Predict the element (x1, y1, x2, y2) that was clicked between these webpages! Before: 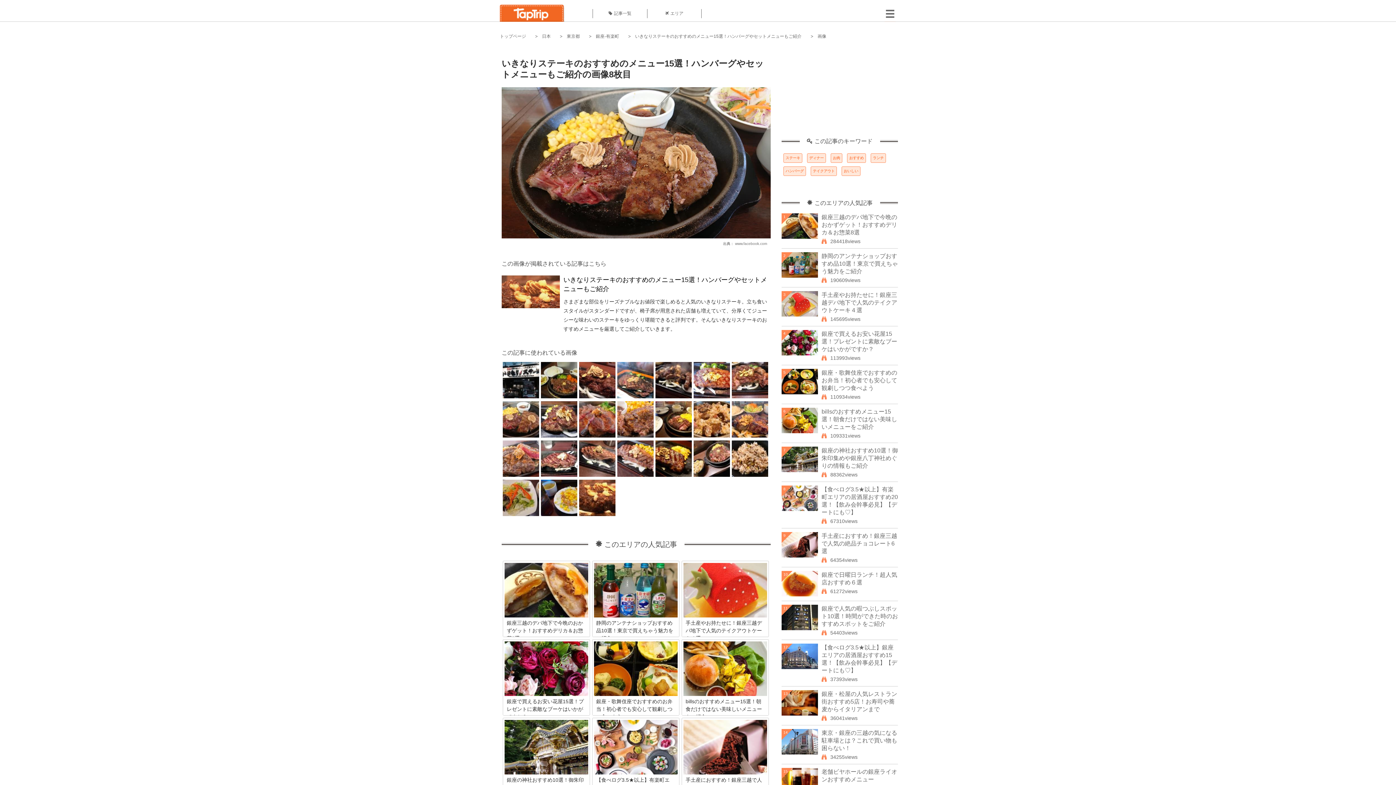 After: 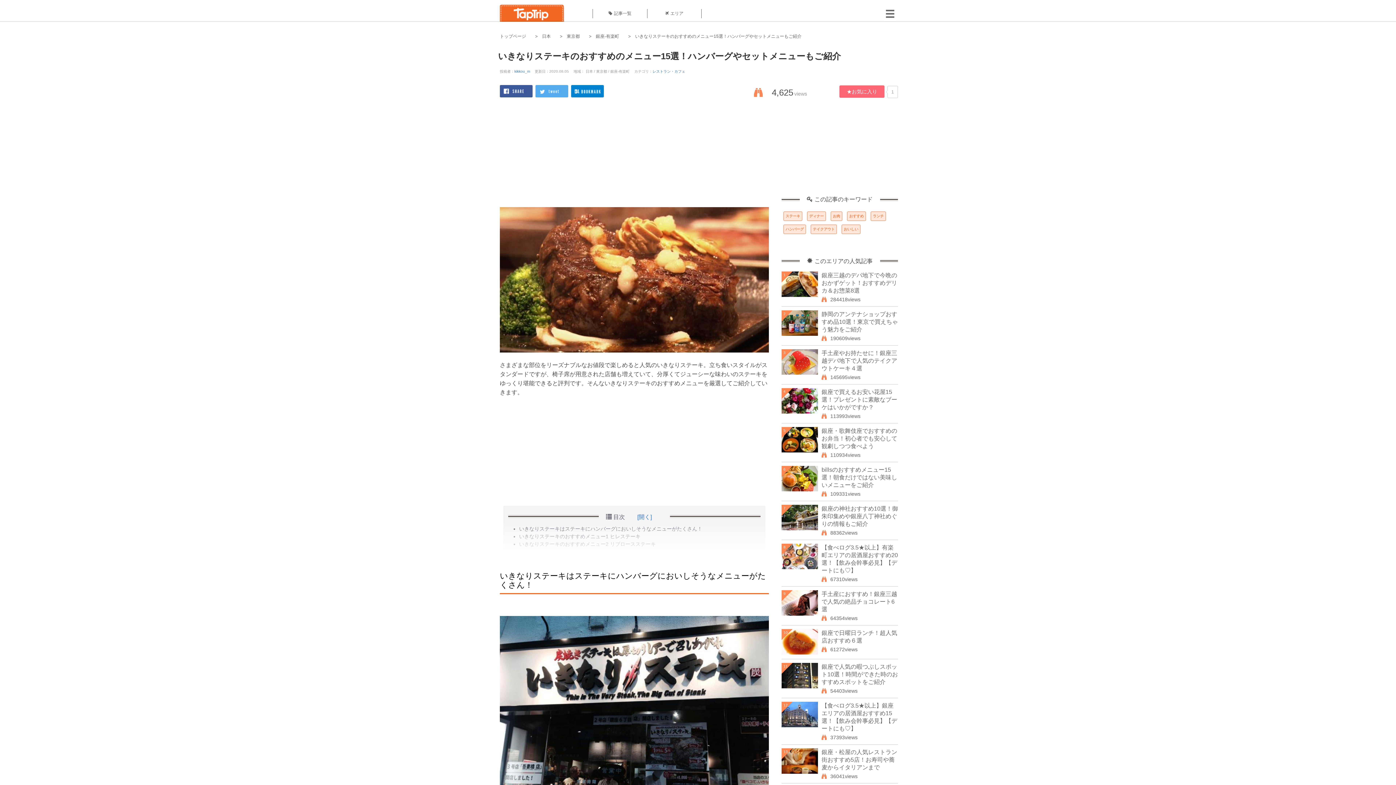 Action: label: いきなりステーキのおすすめのメニュー15選！ハンバーグやセットメニューもご紹介

さまざまな部位をリーズナブルなお値段で楽しめると人気のいきなりステーキ。立ち食いスタイルがスタンダードですが、椅子席が用意された店舗も増えていて、分厚くてジューシーな味わいのステーキをゆっくり堪能できると評判です。そんないきなりステーキのおすすめメニューを厳選してご紹介していきます。 bbox: (563, 275, 770, 333)